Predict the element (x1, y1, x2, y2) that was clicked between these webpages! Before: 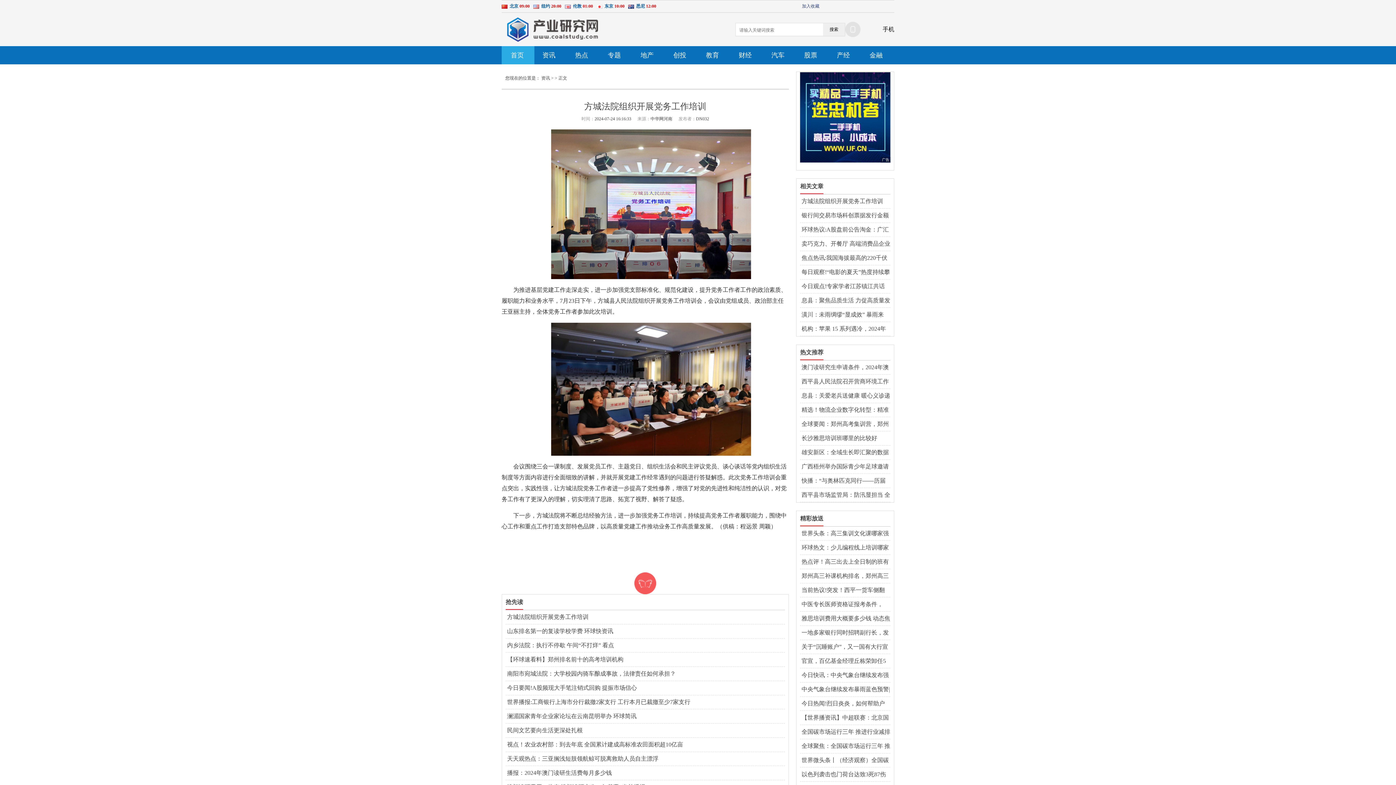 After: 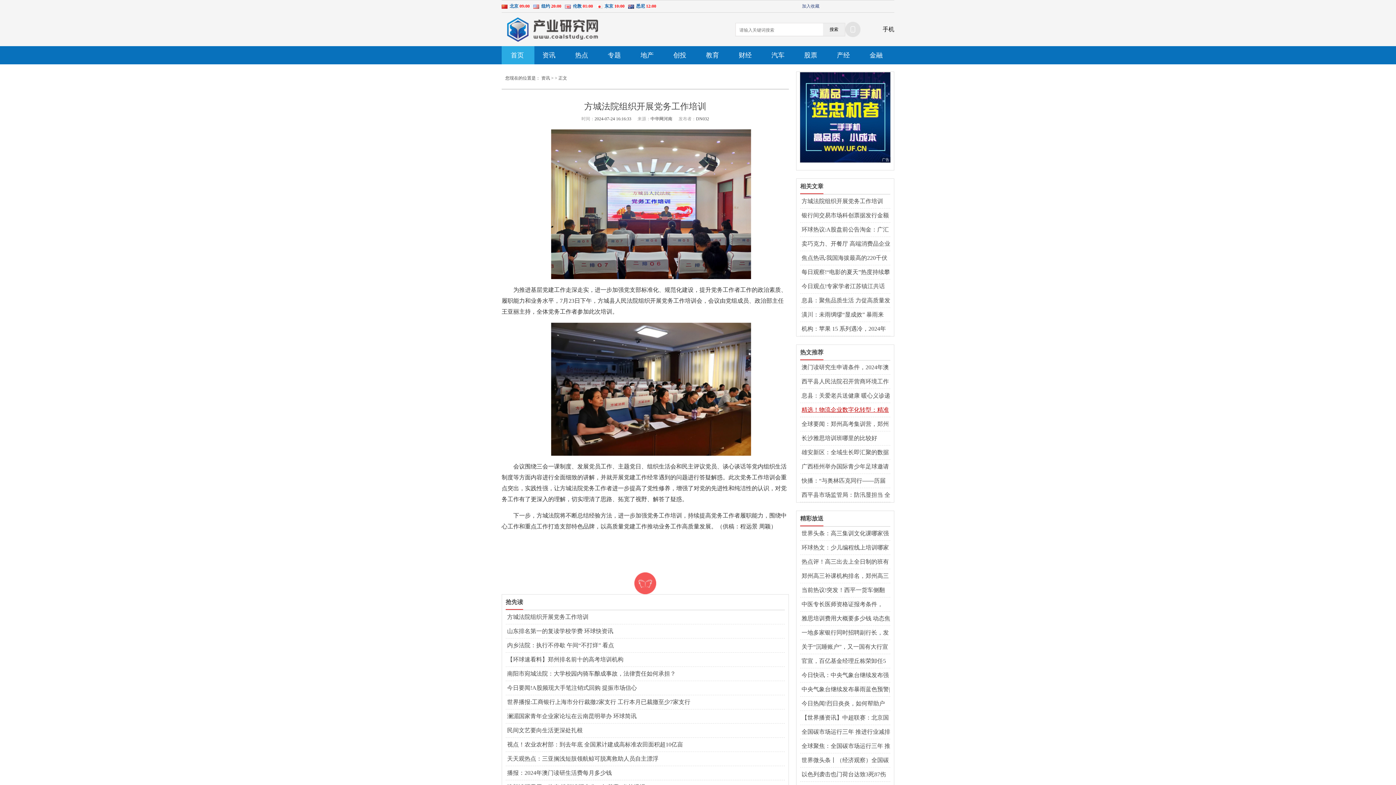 Action: bbox: (801, 406, 890, 414) label: 精选！物流企业数字化转型：精准匹配人车货 技术创新增效益